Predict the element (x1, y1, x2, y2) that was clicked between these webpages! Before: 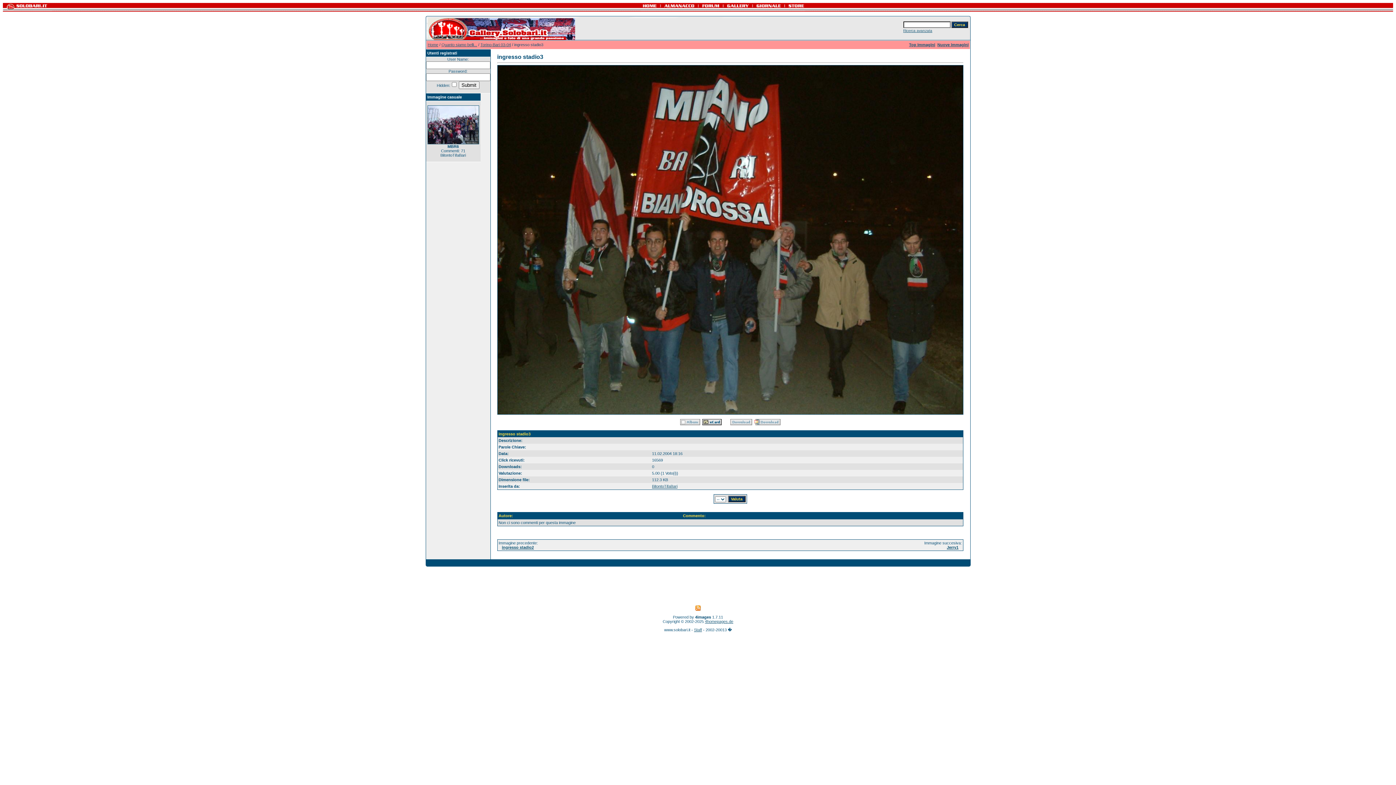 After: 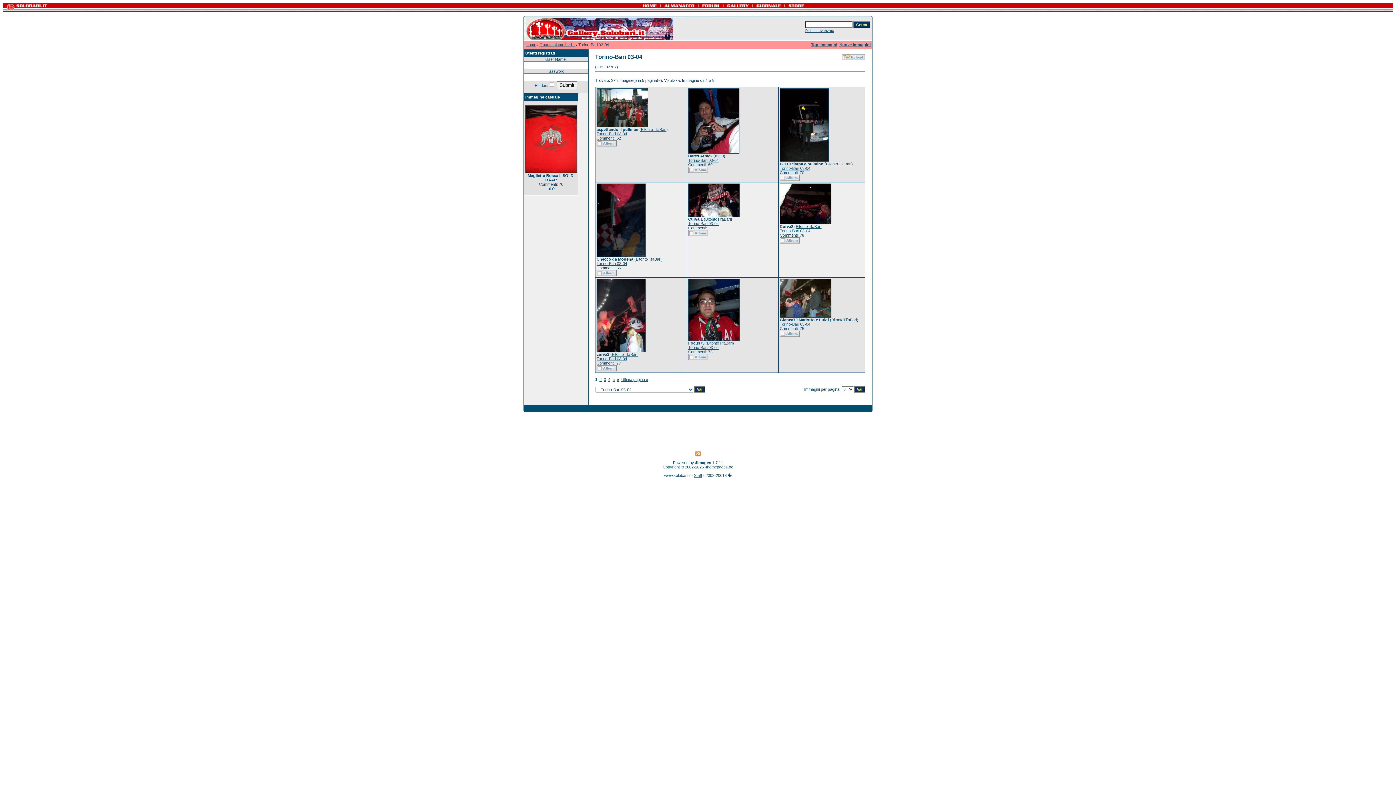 Action: bbox: (480, 42, 511, 46) label: Torino-Bari 03-04